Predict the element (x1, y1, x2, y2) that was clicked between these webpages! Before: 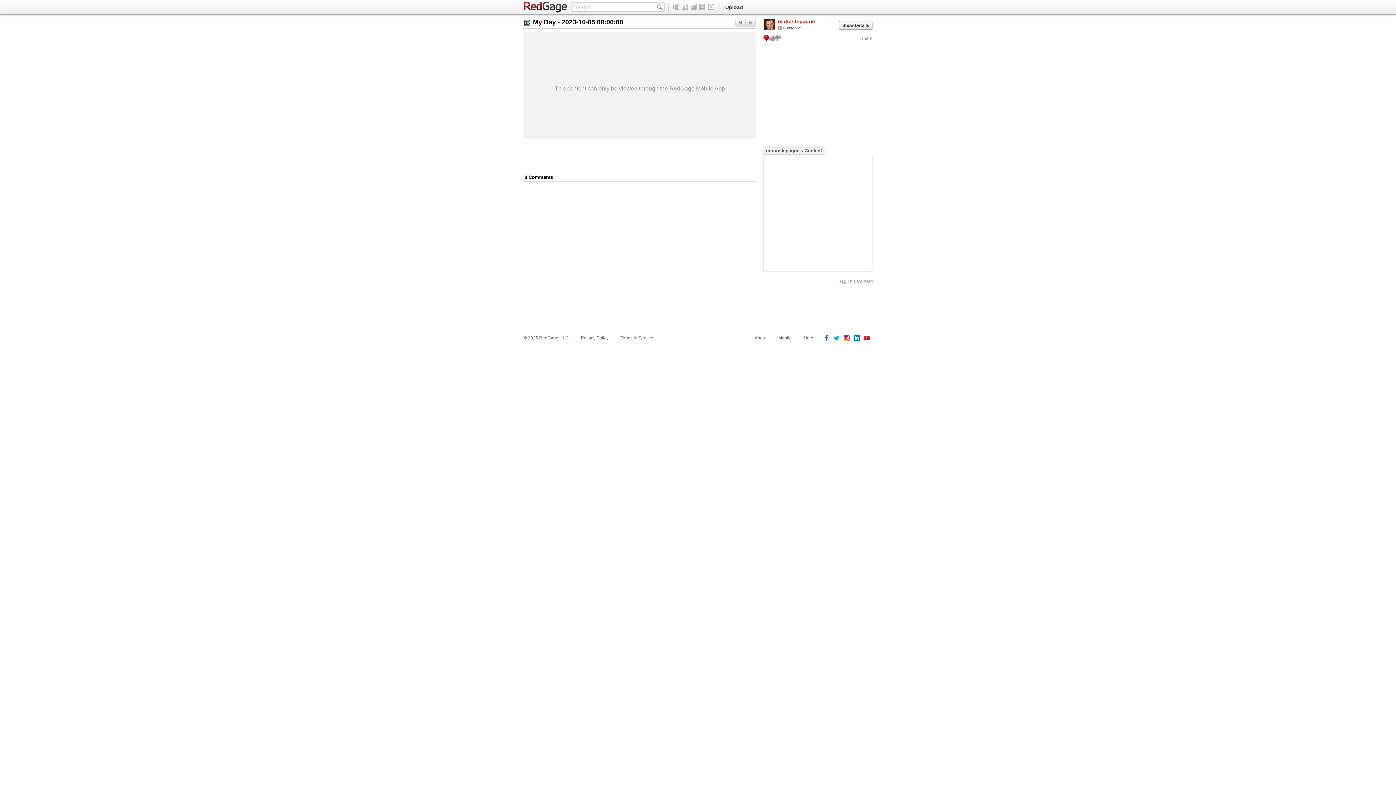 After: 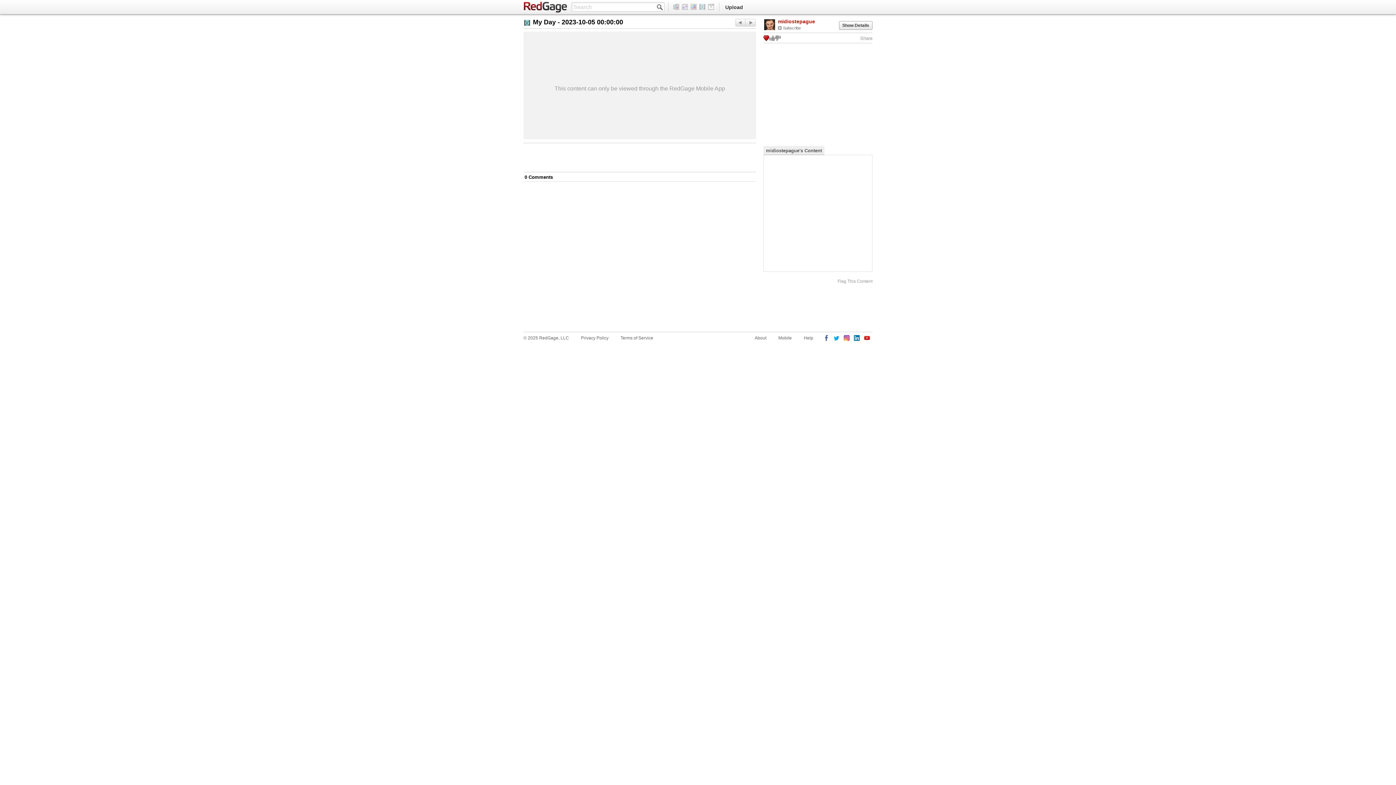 Action: bbox: (657, 4, 662, 10)